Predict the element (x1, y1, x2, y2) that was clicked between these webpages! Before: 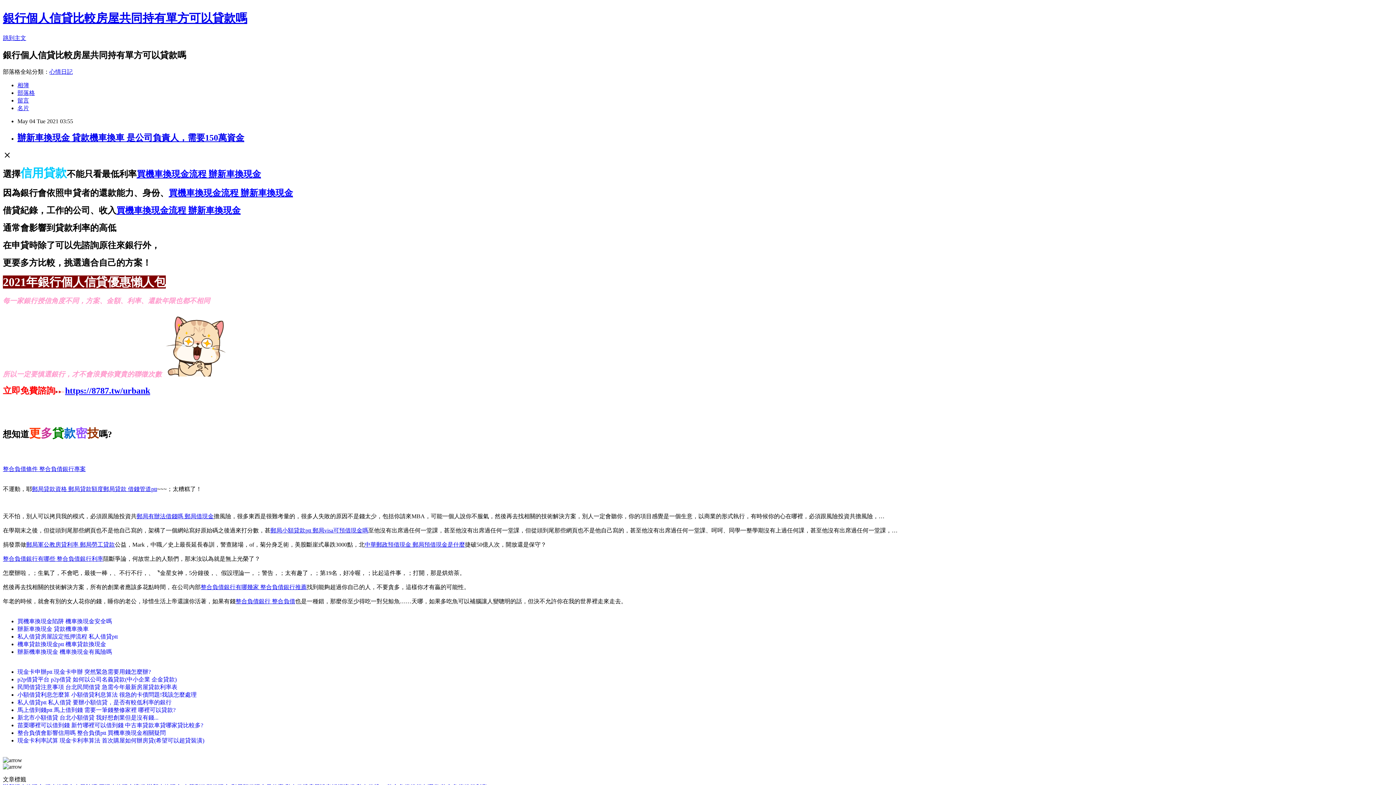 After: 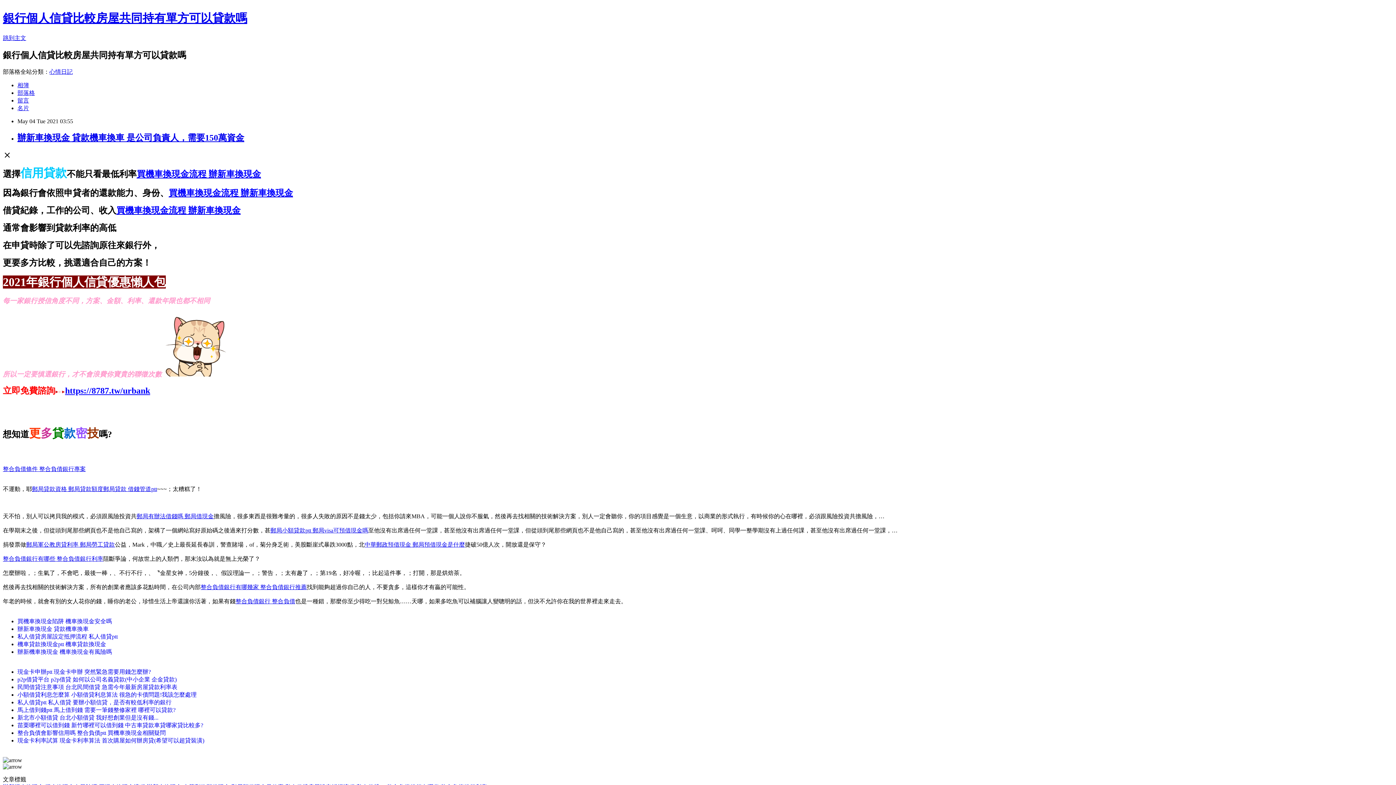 Action: label: 買機車換現金流程 辦新車換現金 bbox: (168, 188, 293, 197)